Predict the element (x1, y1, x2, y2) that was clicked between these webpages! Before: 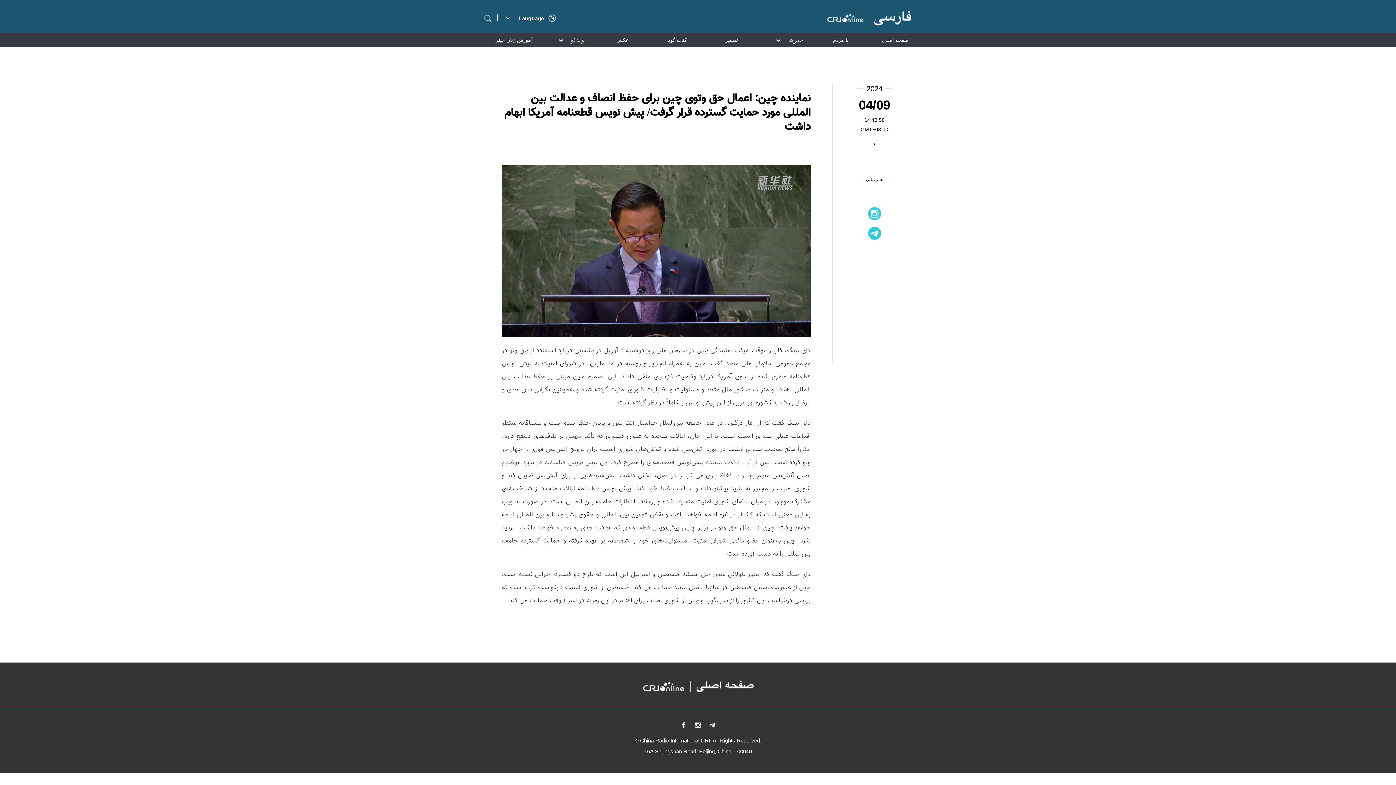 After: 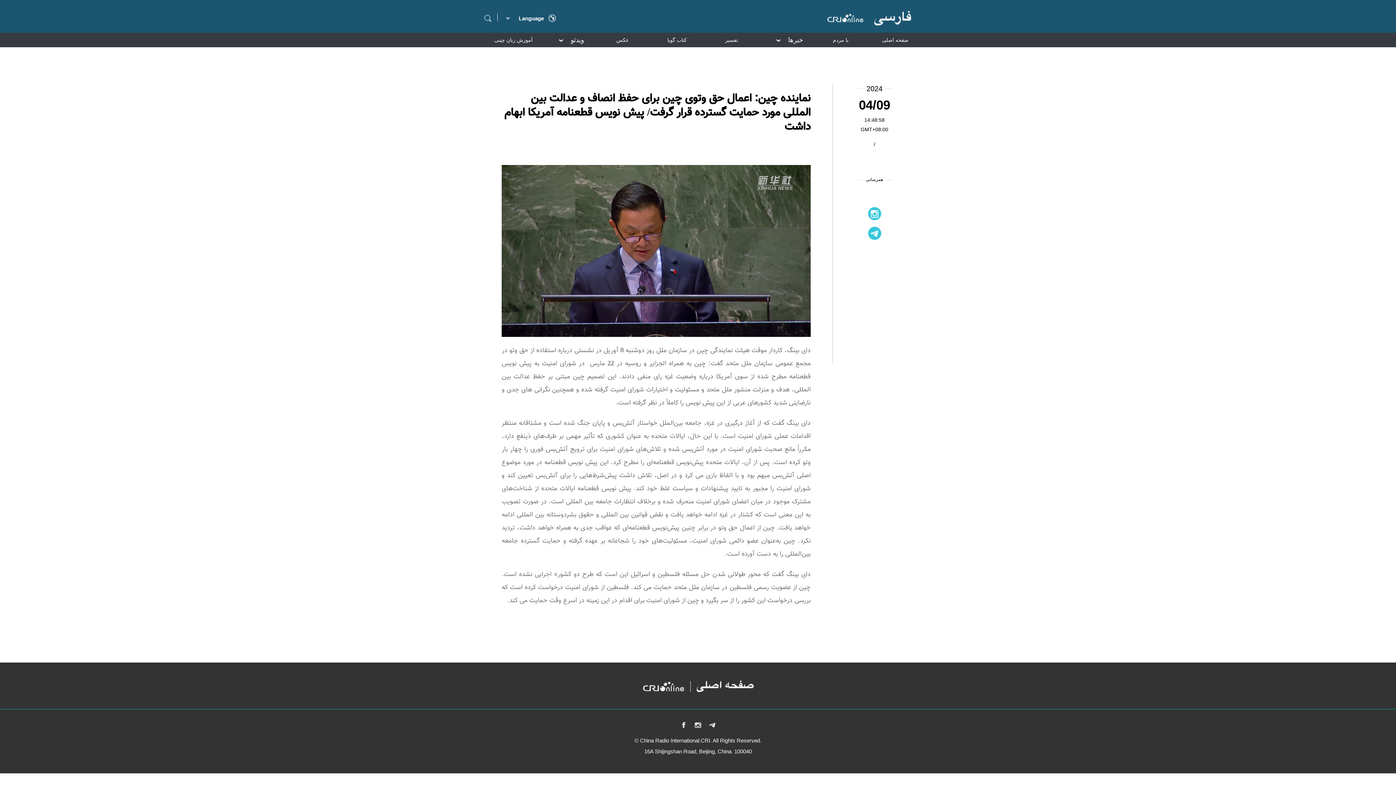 Action: bbox: (868, 207, 881, 220)